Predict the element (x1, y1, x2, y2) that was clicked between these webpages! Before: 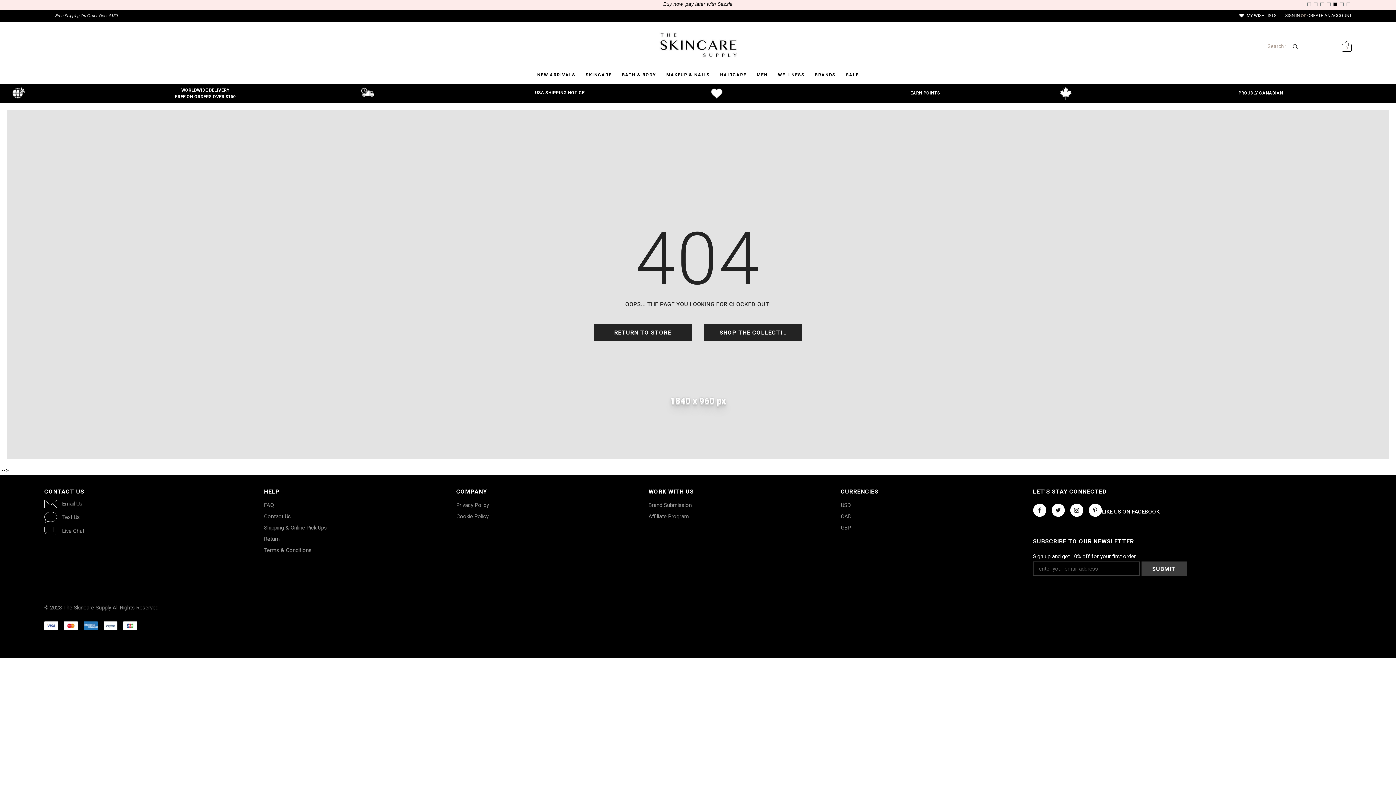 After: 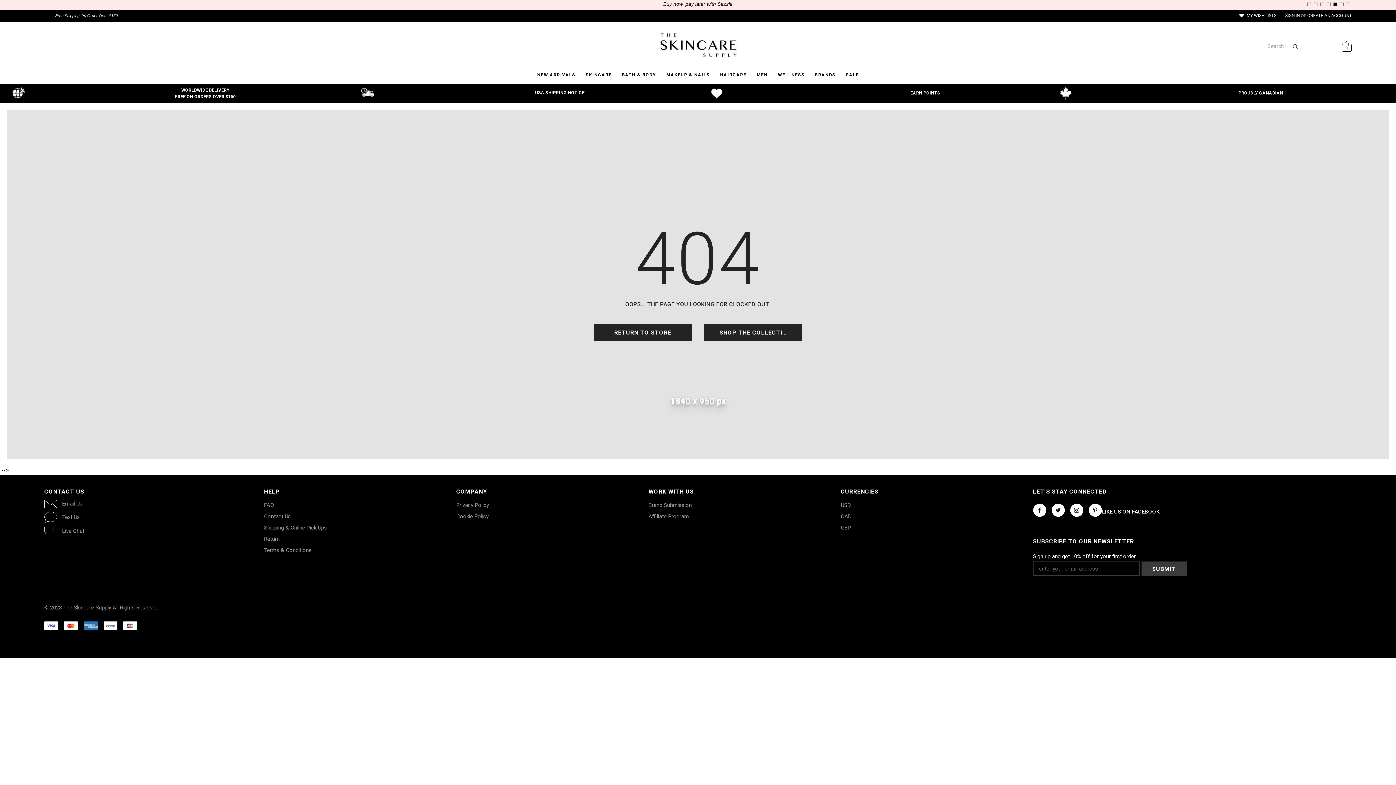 Action: label: EARN POINTS bbox: (814, 89, 1036, 96)